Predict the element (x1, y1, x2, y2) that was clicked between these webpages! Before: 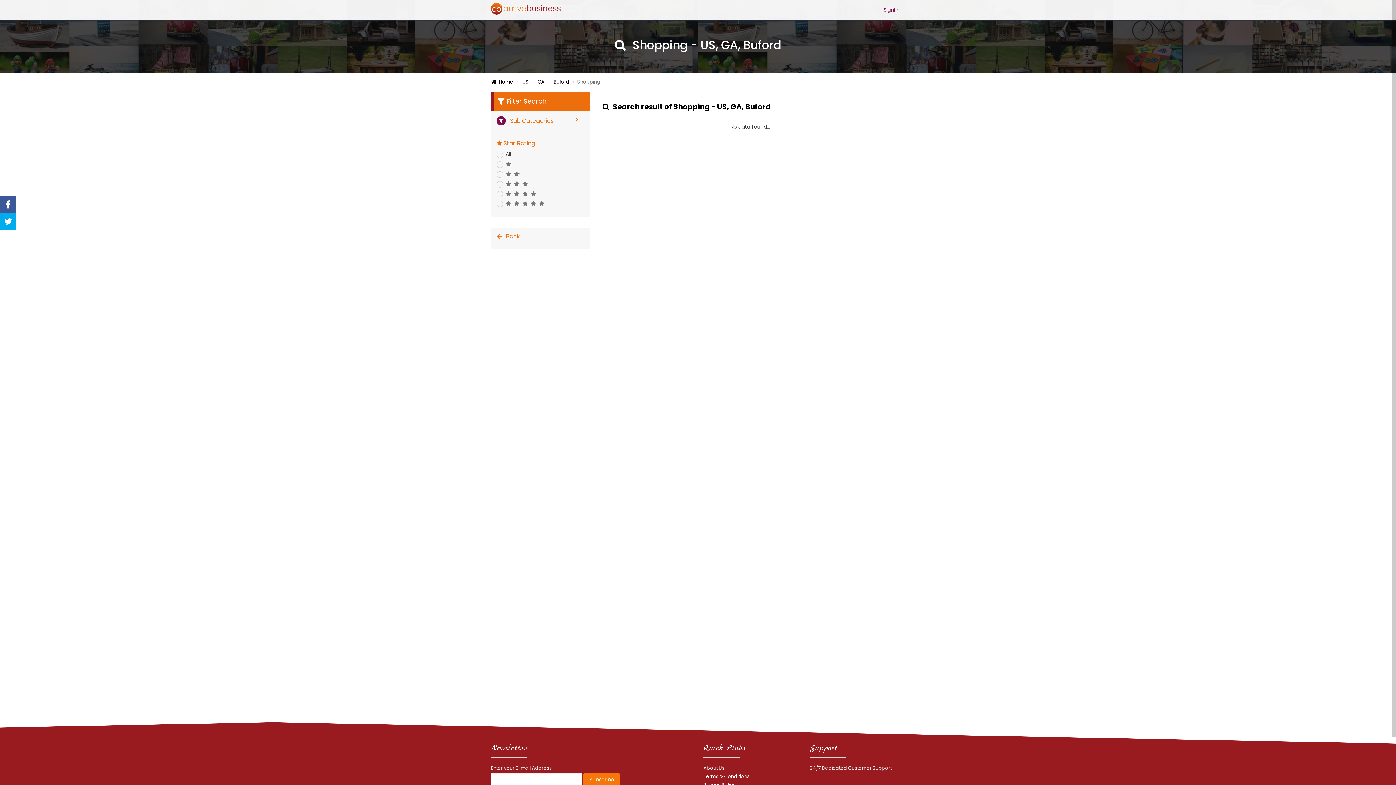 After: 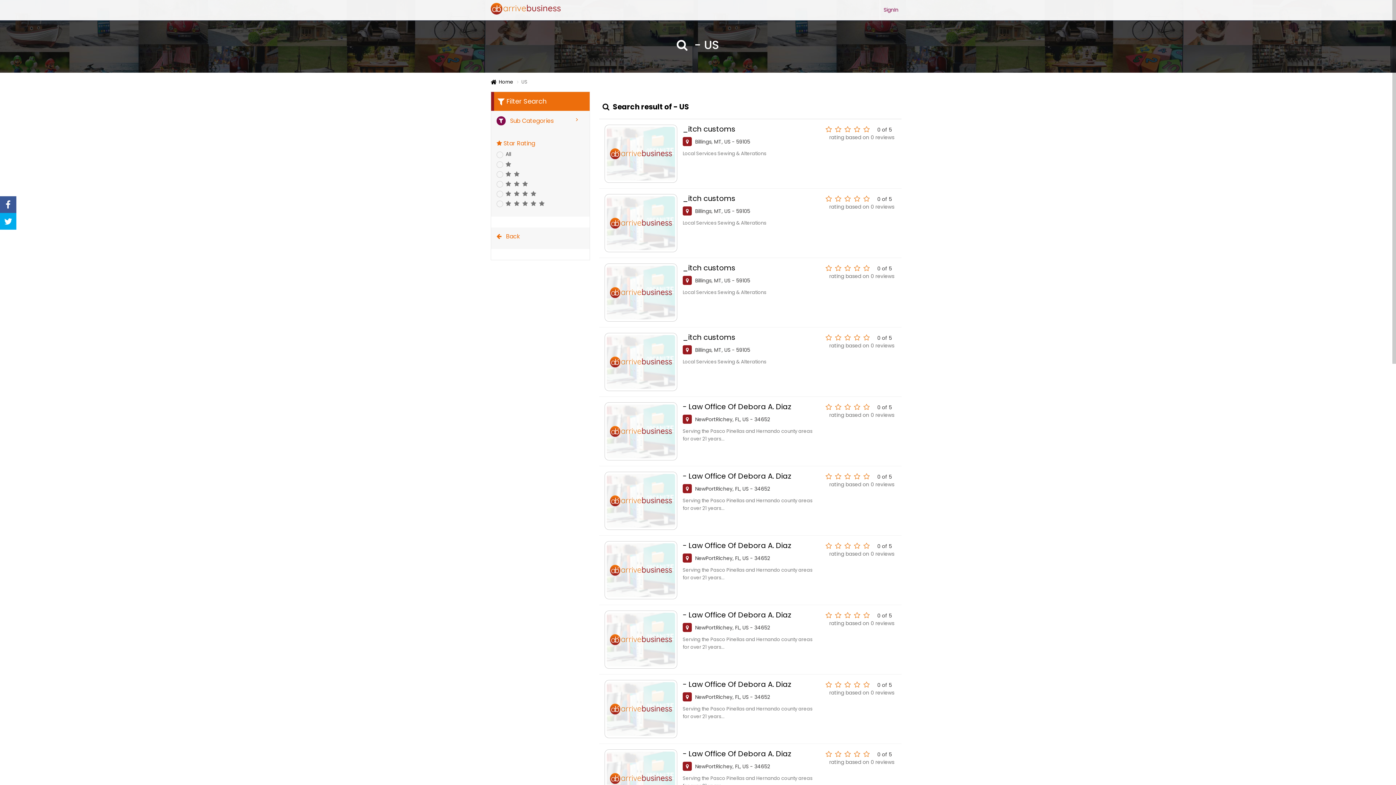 Action: bbox: (522, 78, 528, 85) label: US